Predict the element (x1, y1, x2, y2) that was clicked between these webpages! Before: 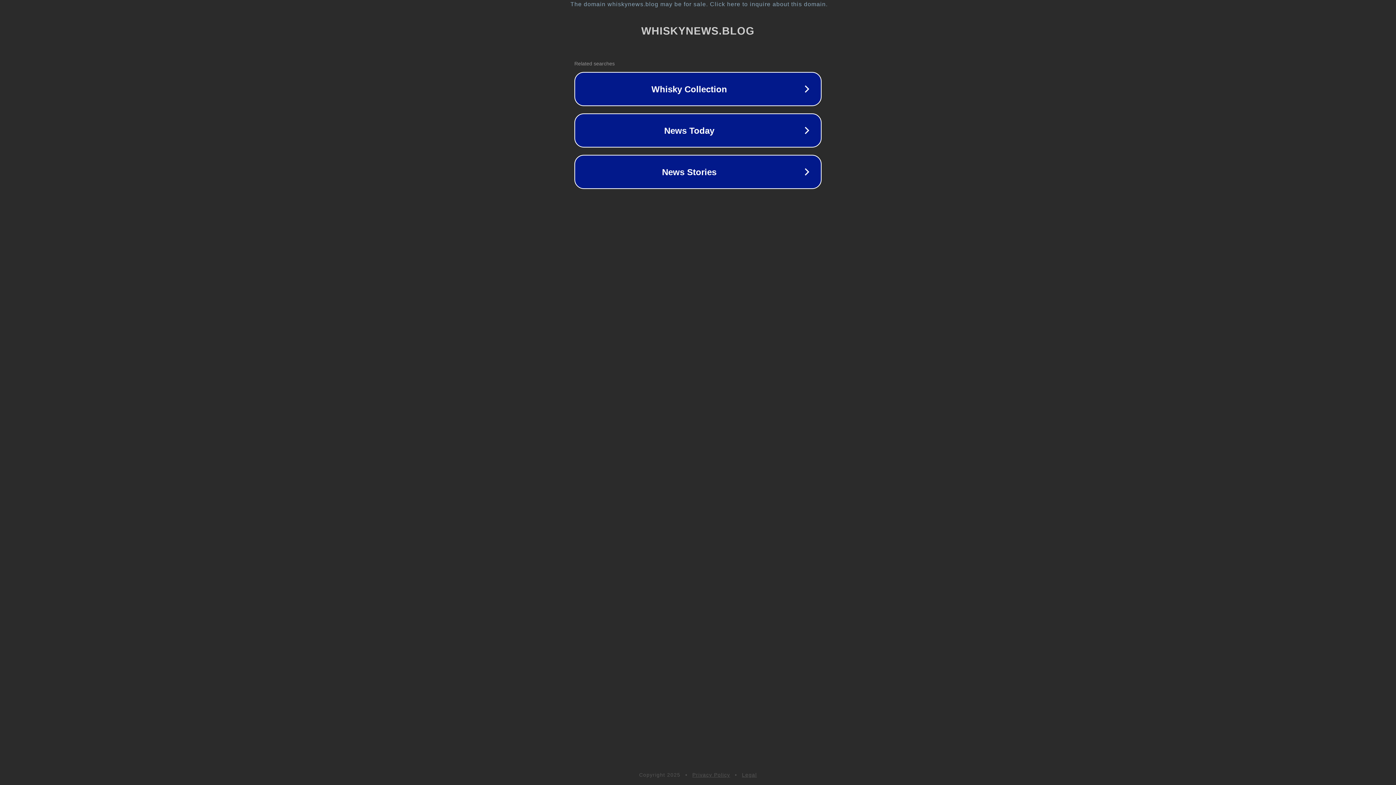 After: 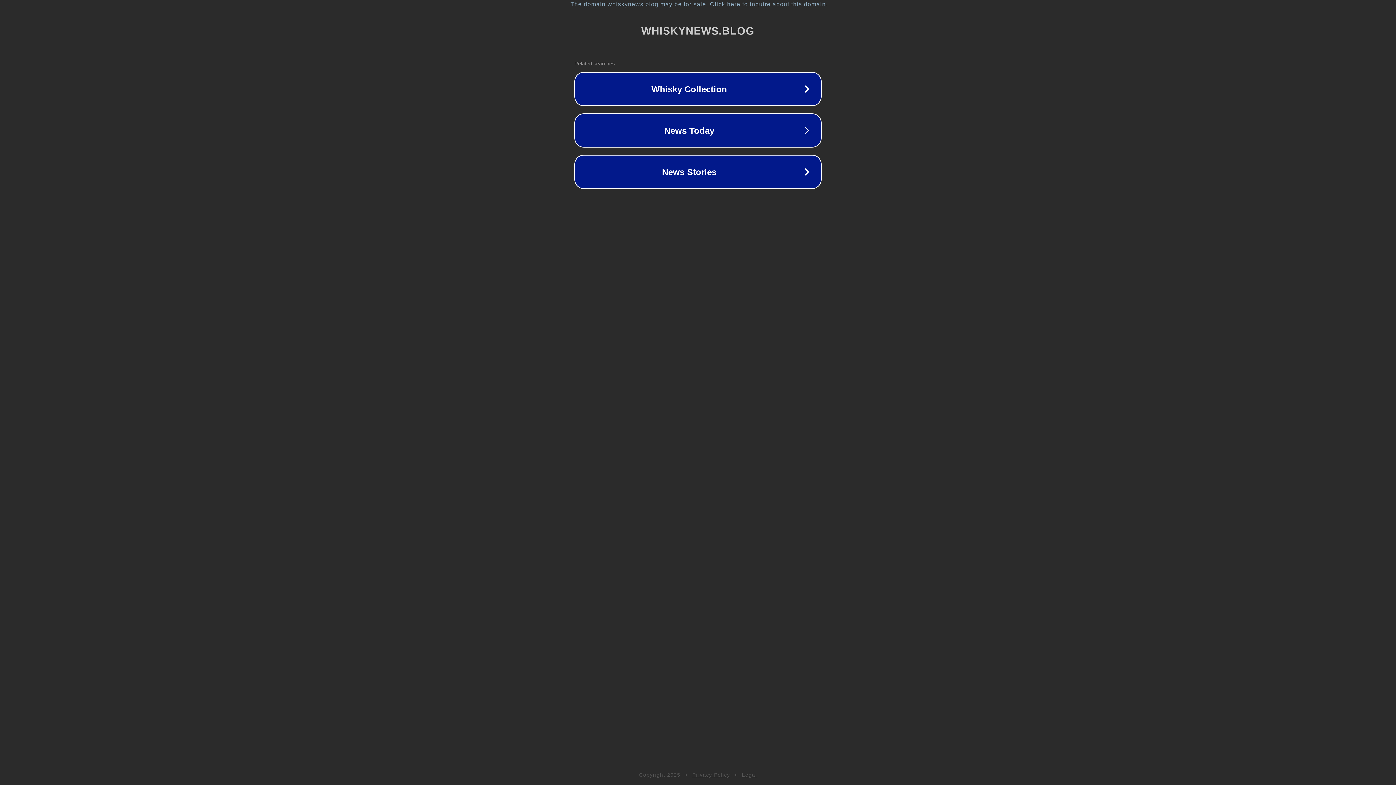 Action: label: Legal bbox: (742, 772, 757, 778)